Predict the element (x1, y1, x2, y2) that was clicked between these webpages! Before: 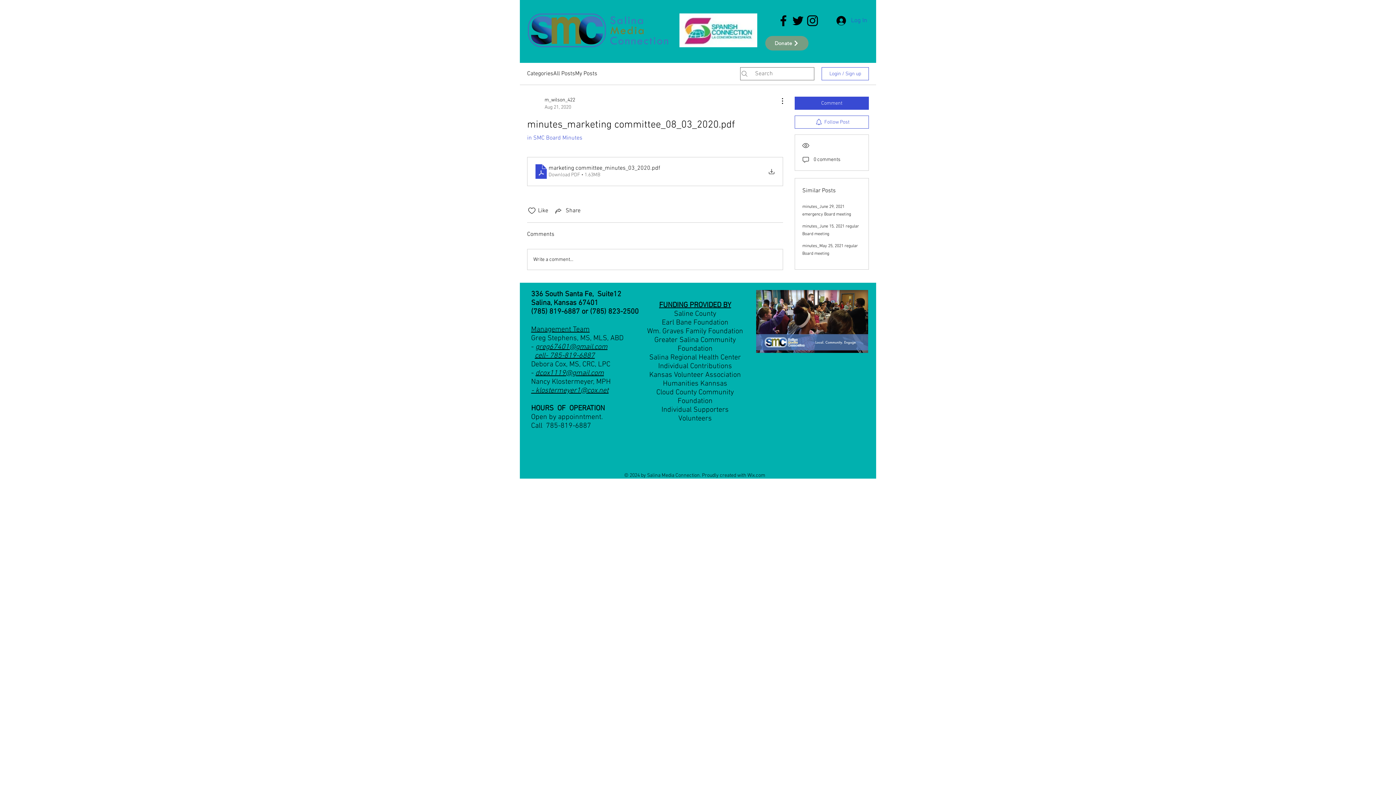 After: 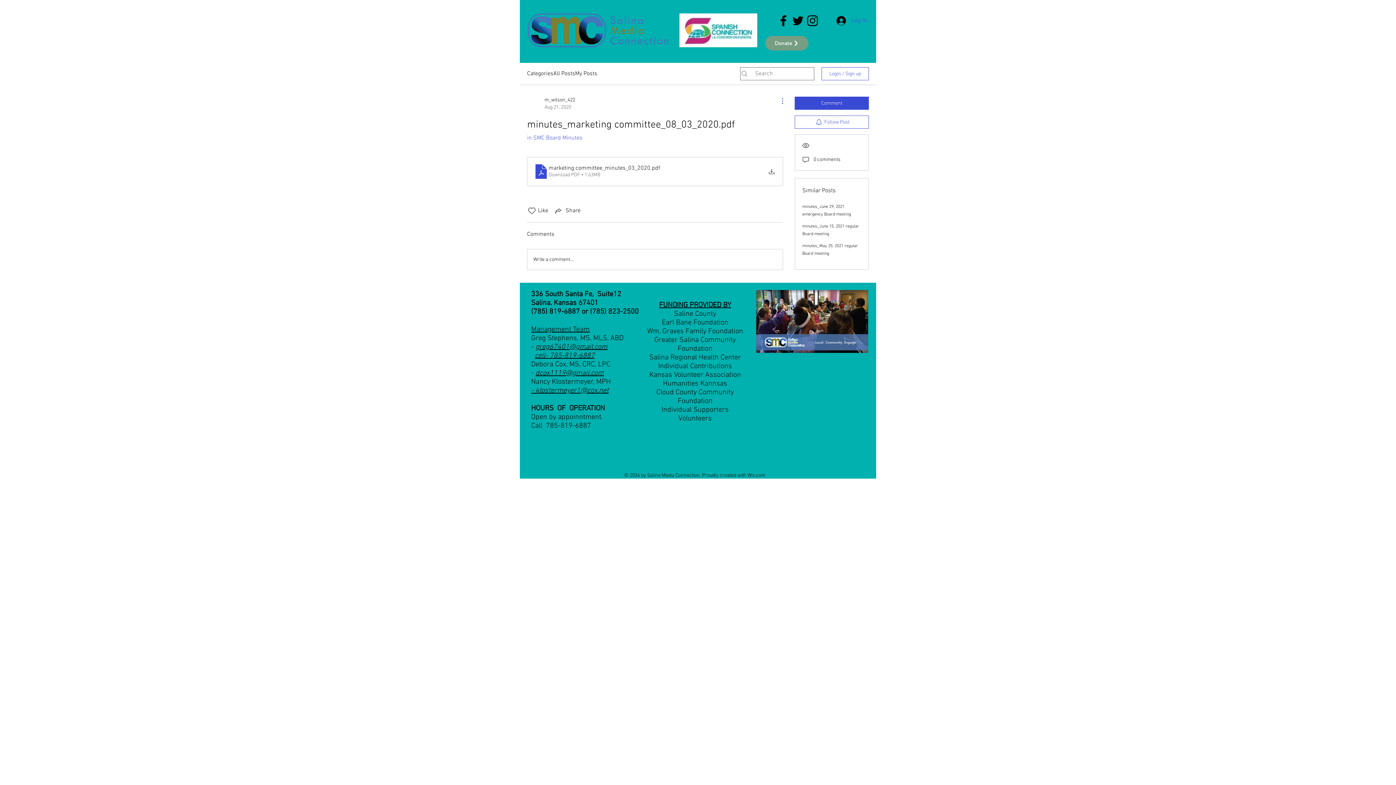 Action: label: More Actions bbox: (774, 96, 783, 105)